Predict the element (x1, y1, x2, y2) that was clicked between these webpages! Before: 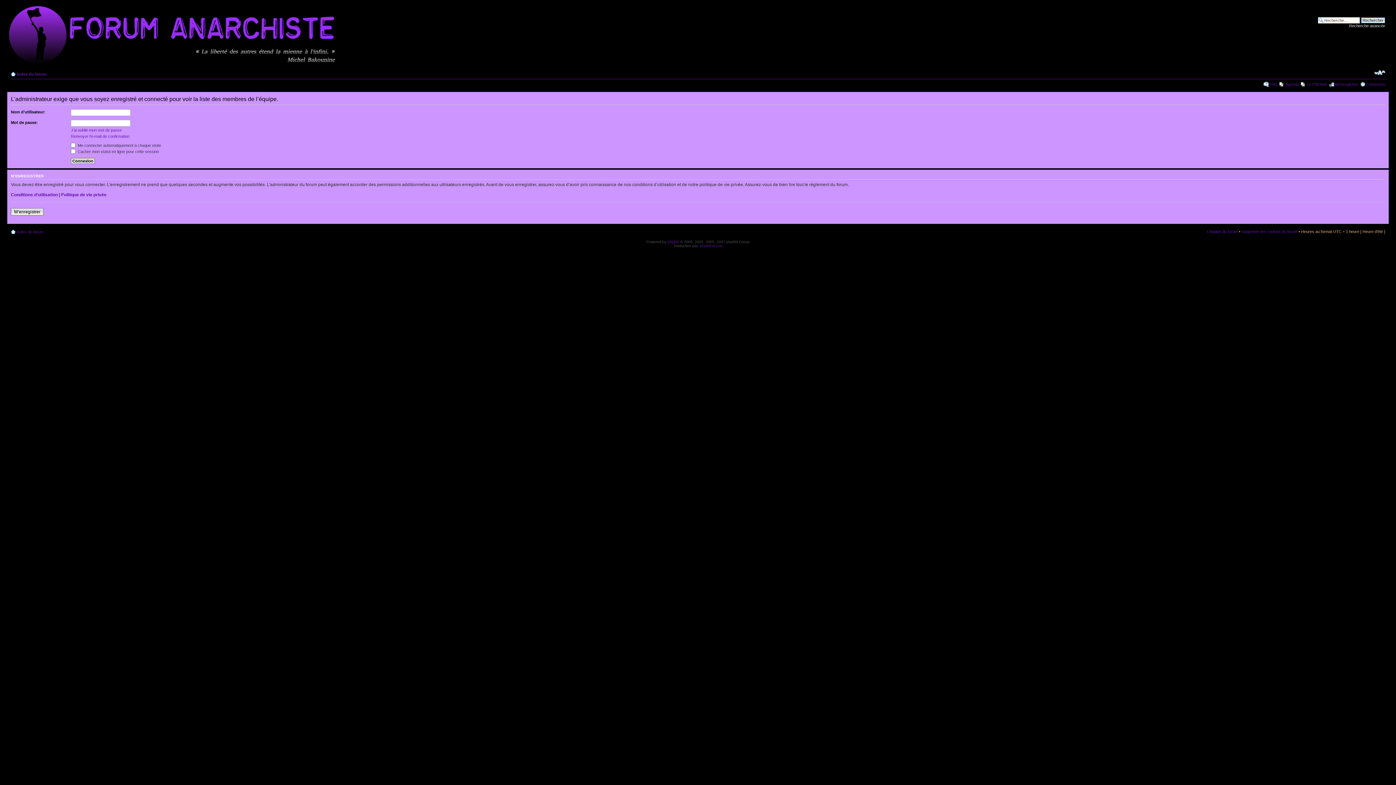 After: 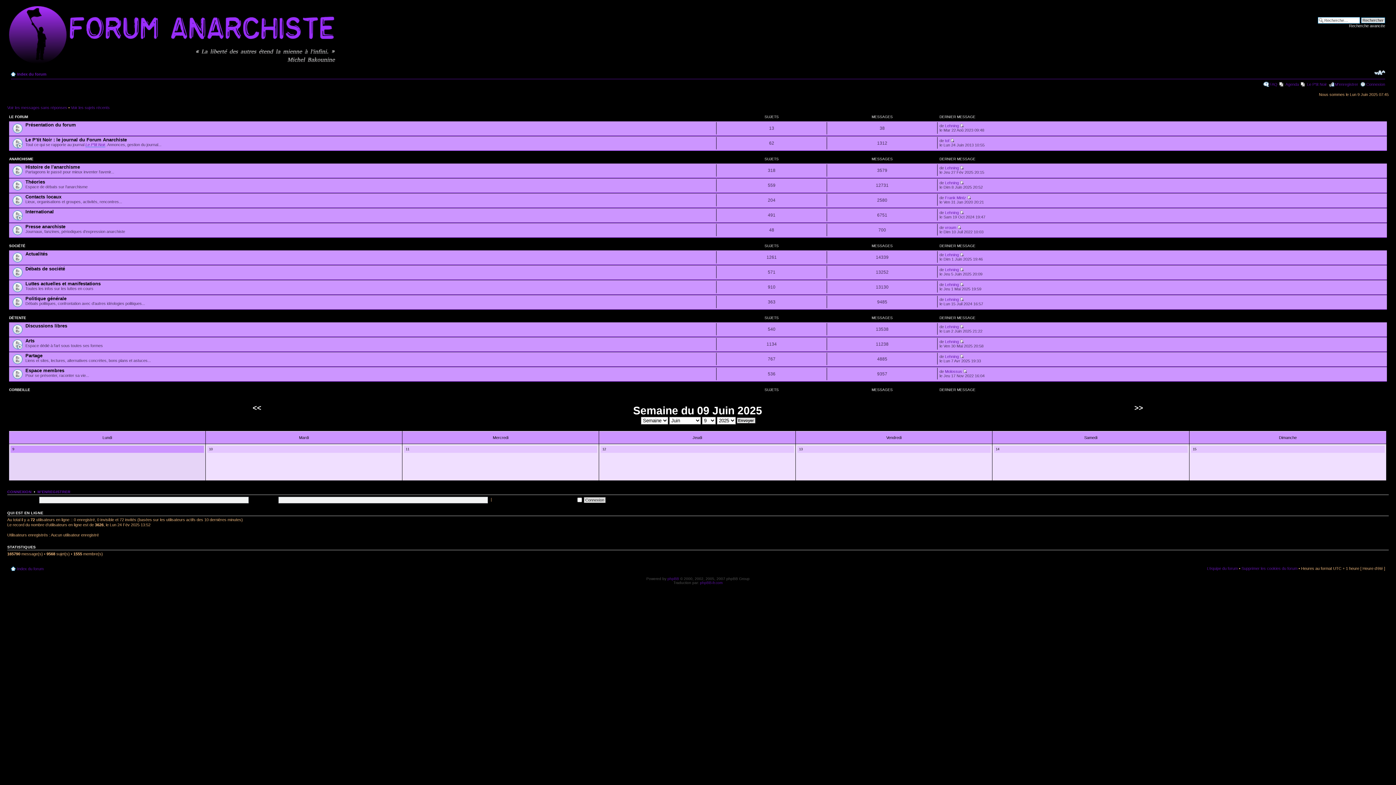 Action: bbox: (17, 229, 43, 234) label: Index du forum